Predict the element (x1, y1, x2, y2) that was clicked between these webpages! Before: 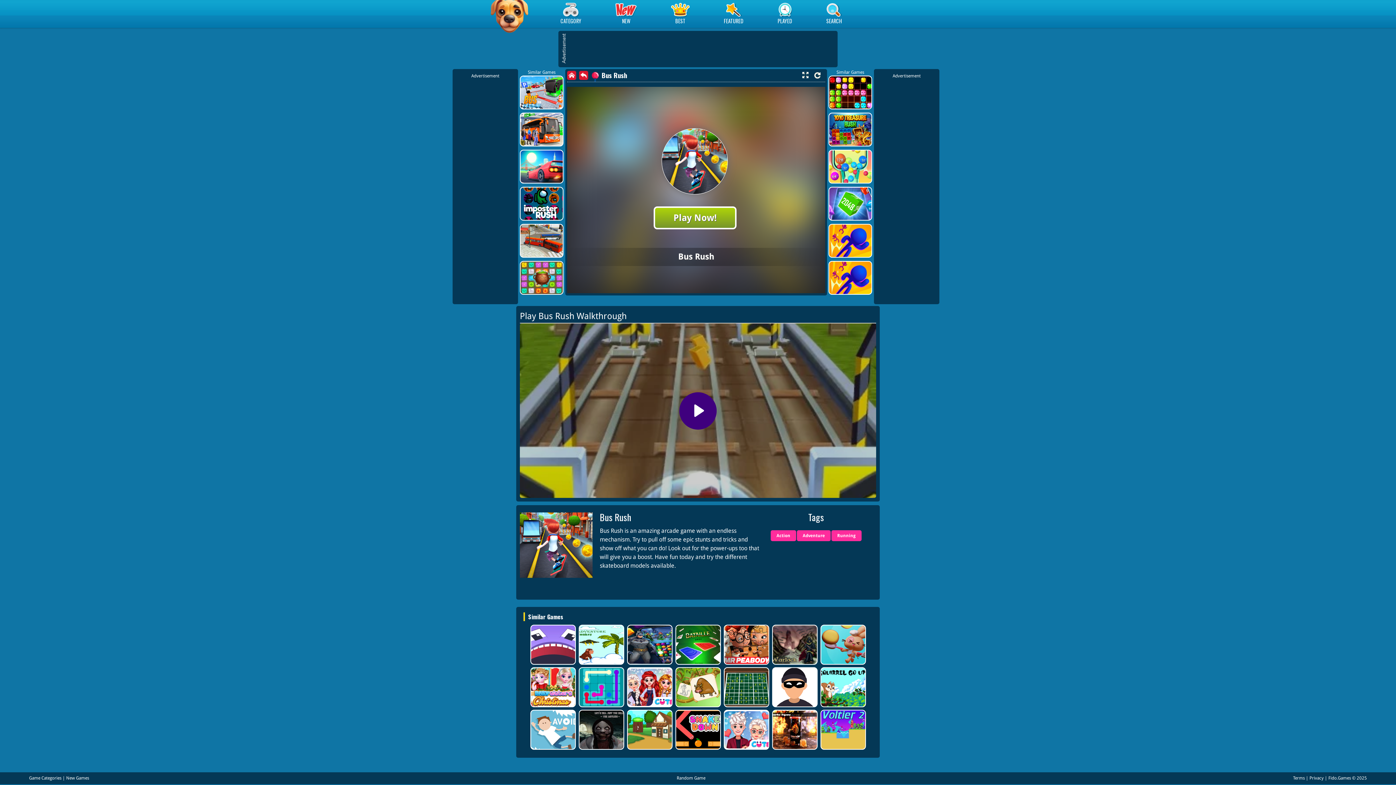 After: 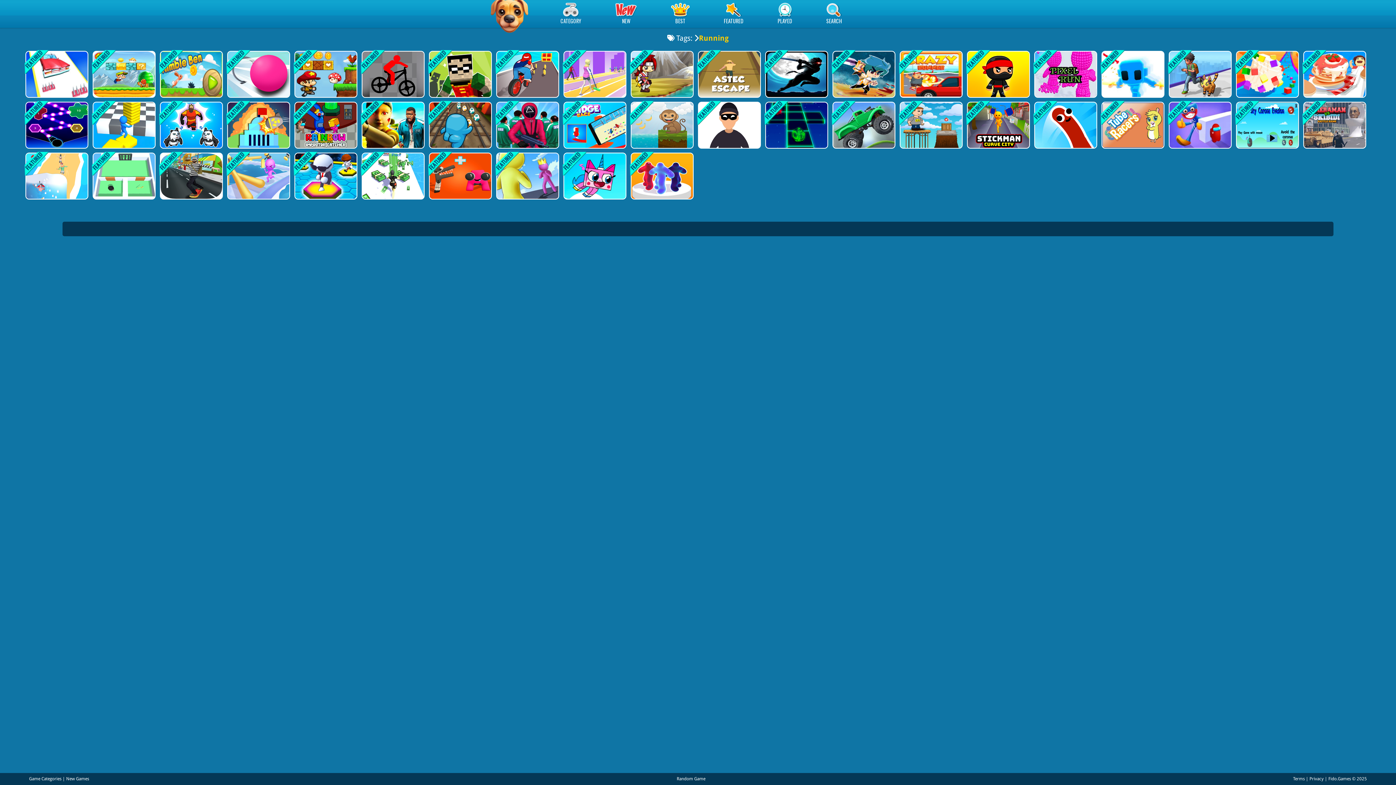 Action: label: Running bbox: (831, 530, 861, 541)